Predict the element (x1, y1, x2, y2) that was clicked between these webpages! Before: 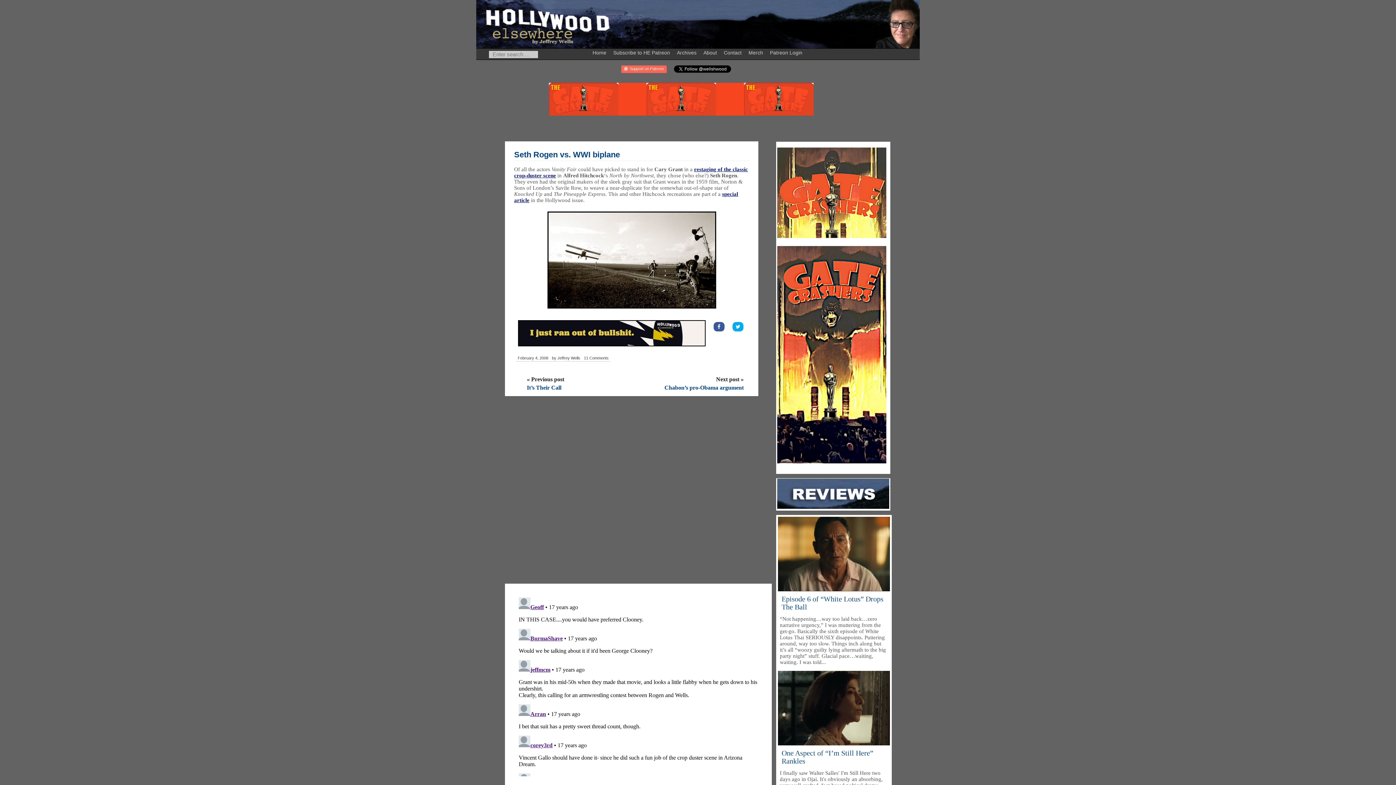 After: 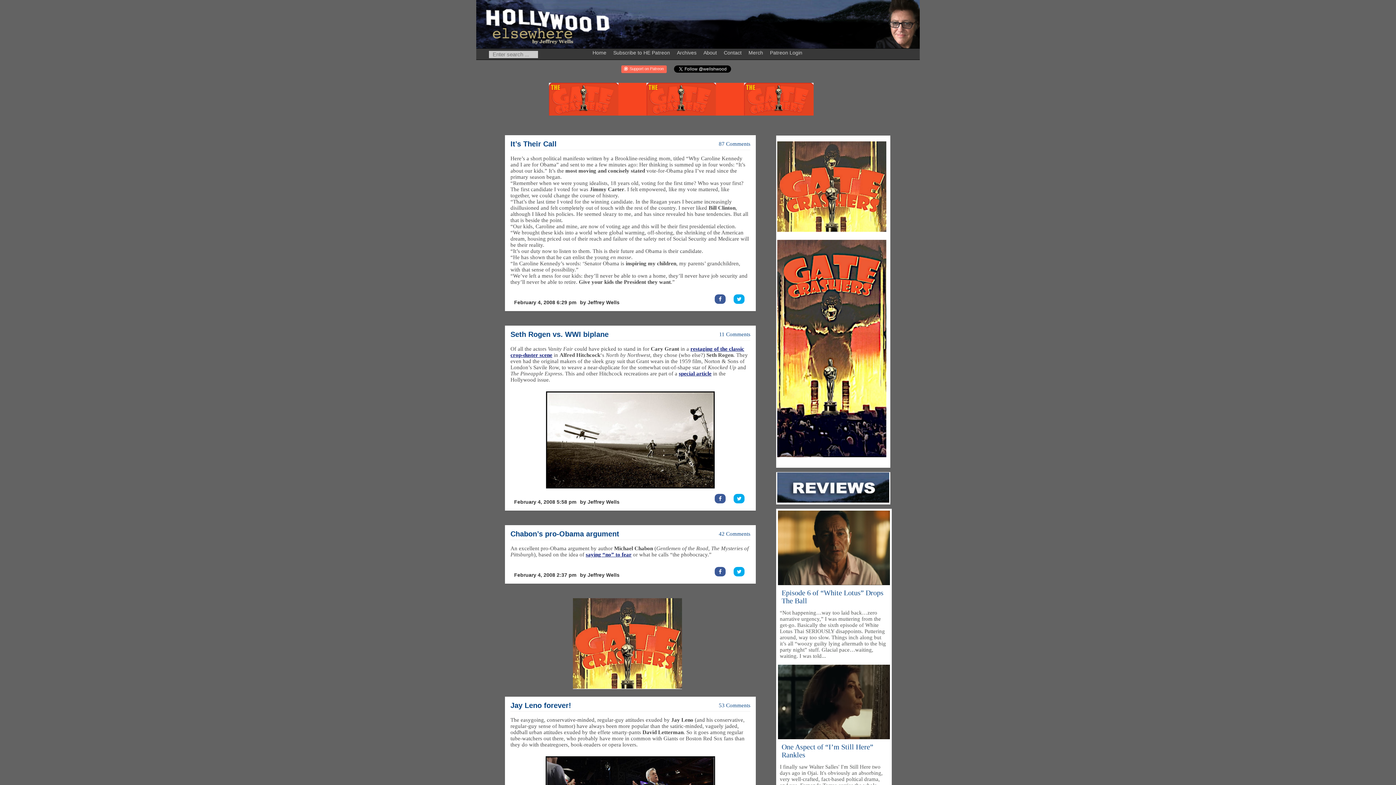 Action: label: February 4, 2008 bbox: (516, 355, 550, 361)